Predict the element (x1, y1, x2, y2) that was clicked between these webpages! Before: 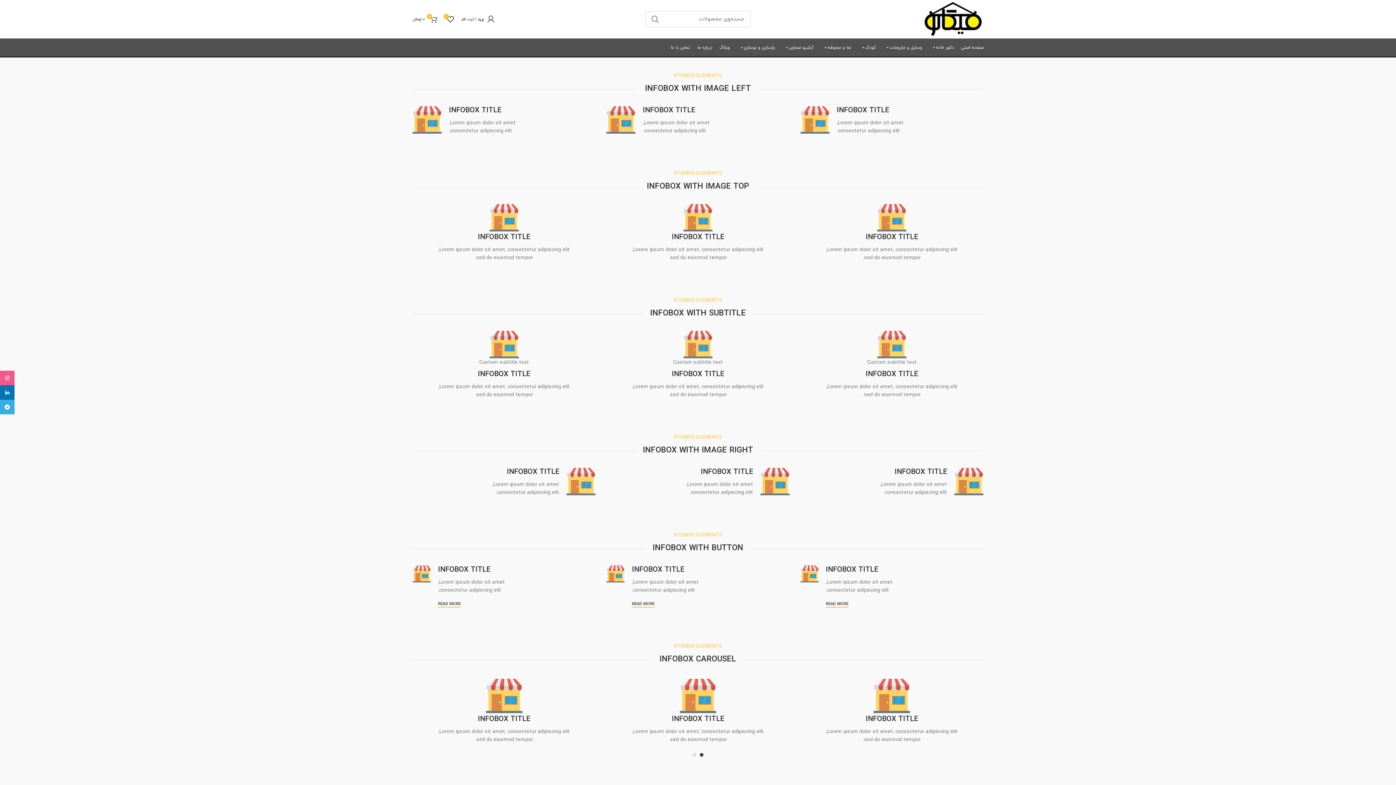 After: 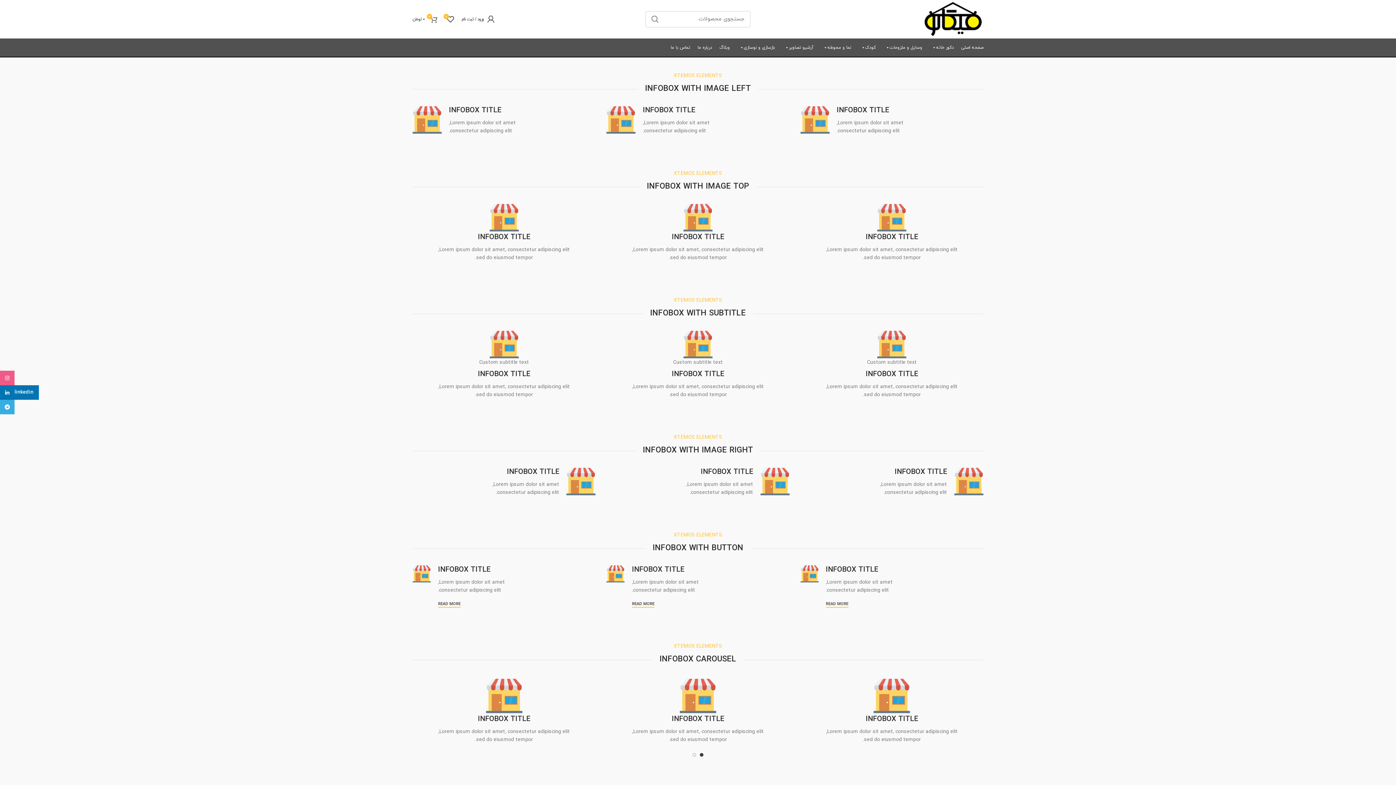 Action: label: linkedin bbox: (0, 385, 14, 400)